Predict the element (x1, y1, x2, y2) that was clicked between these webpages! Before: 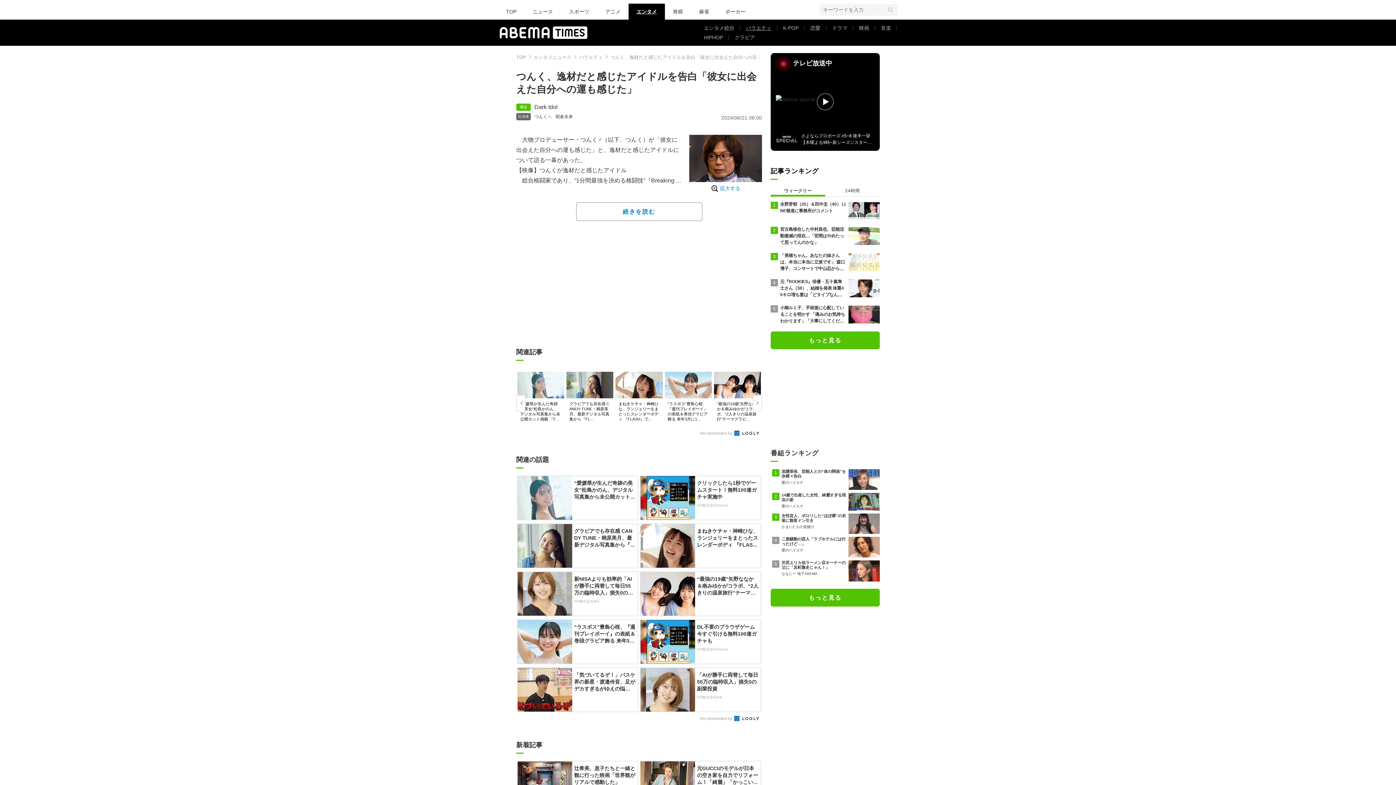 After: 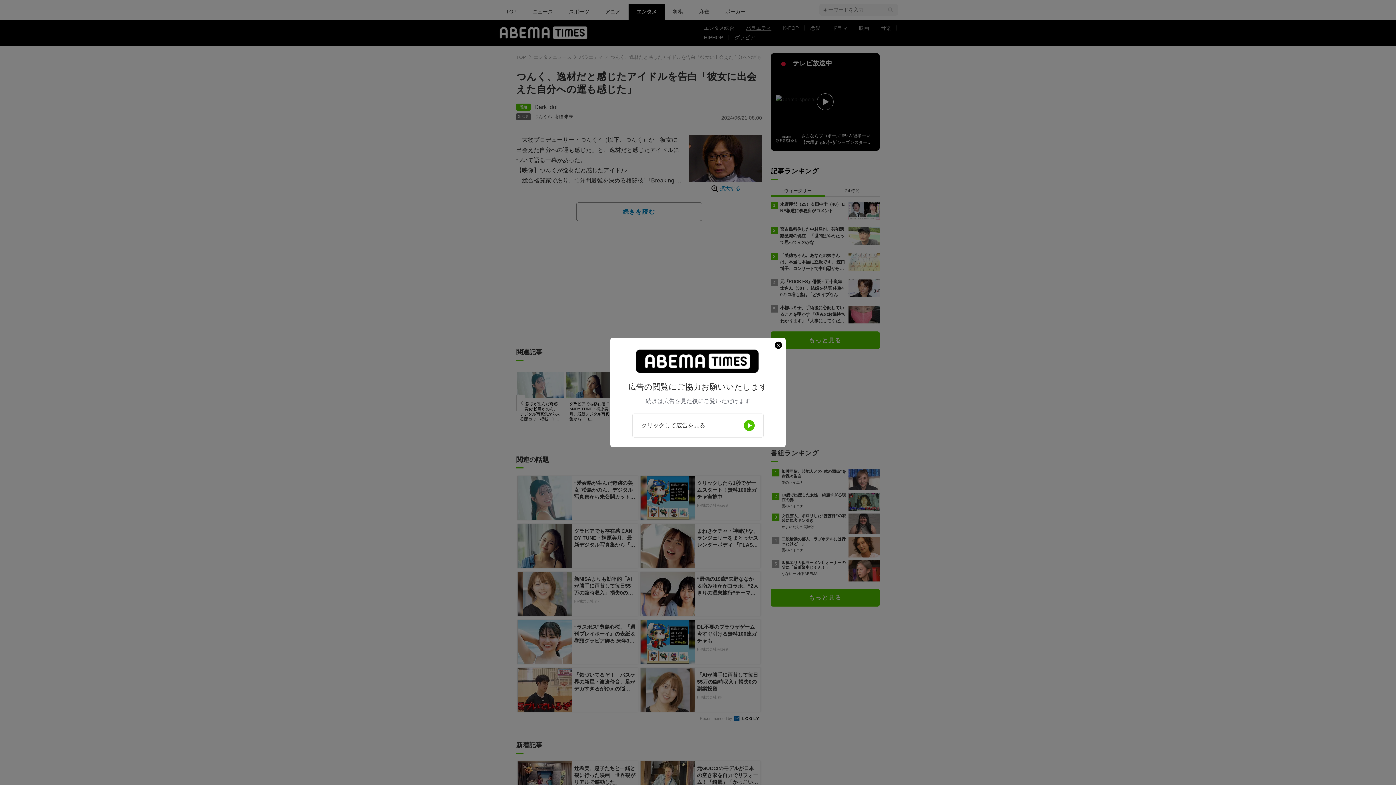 Action: bbox: (770, 53, 880, 150) label: テレビ放送中
さよならプロポーズ #5~8 後半一挙【木曜よる9時~新シーズンスタート】